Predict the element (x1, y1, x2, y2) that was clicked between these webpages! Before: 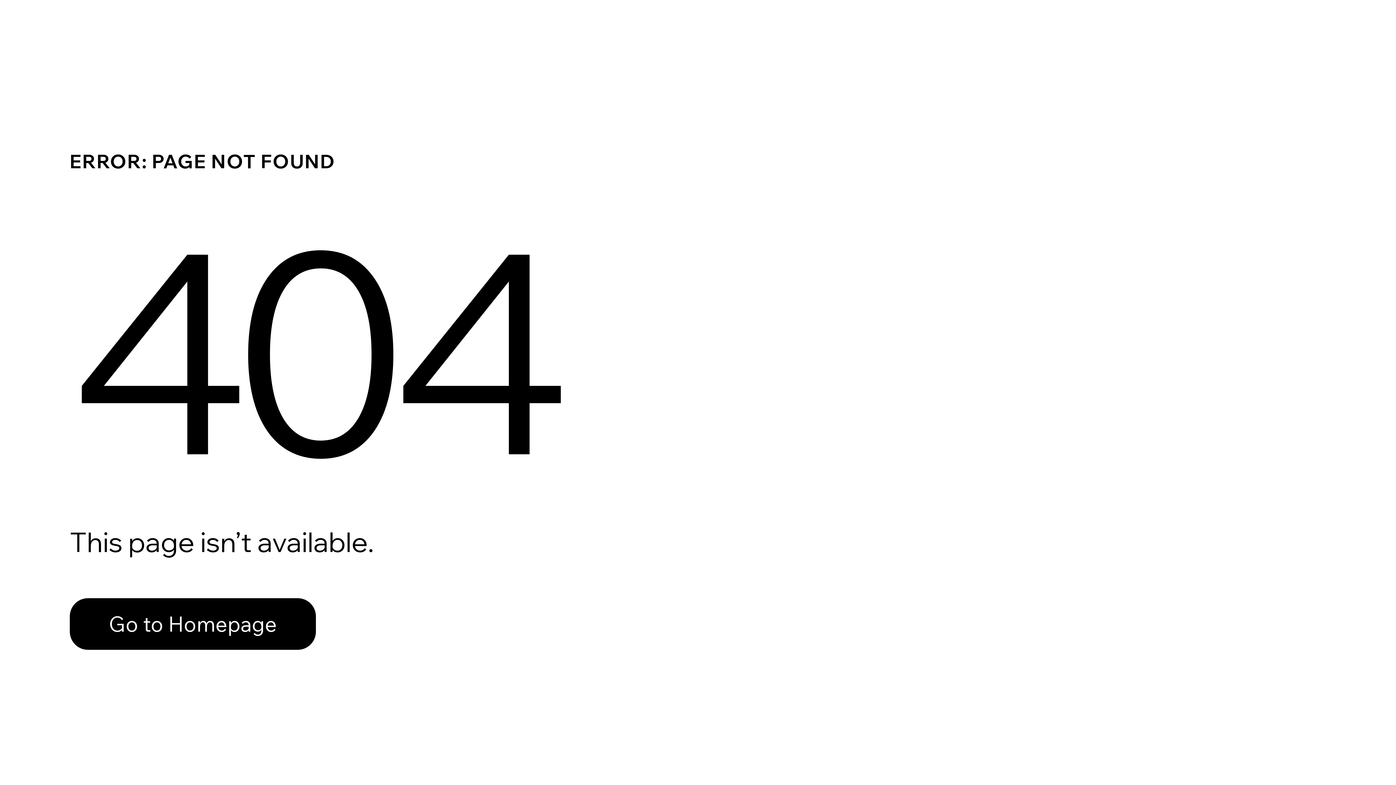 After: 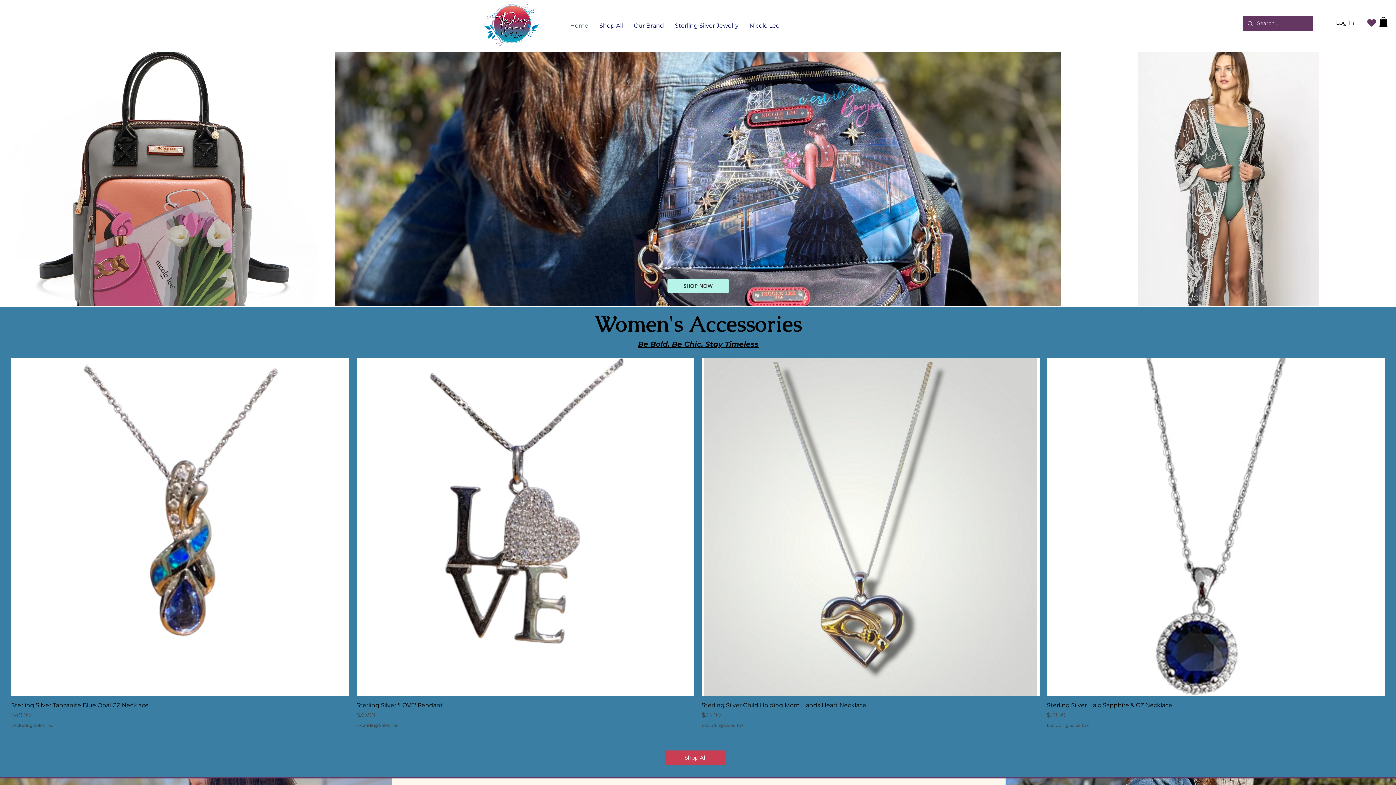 Action: bbox: (69, 598, 316, 650) label: Go to Homepage